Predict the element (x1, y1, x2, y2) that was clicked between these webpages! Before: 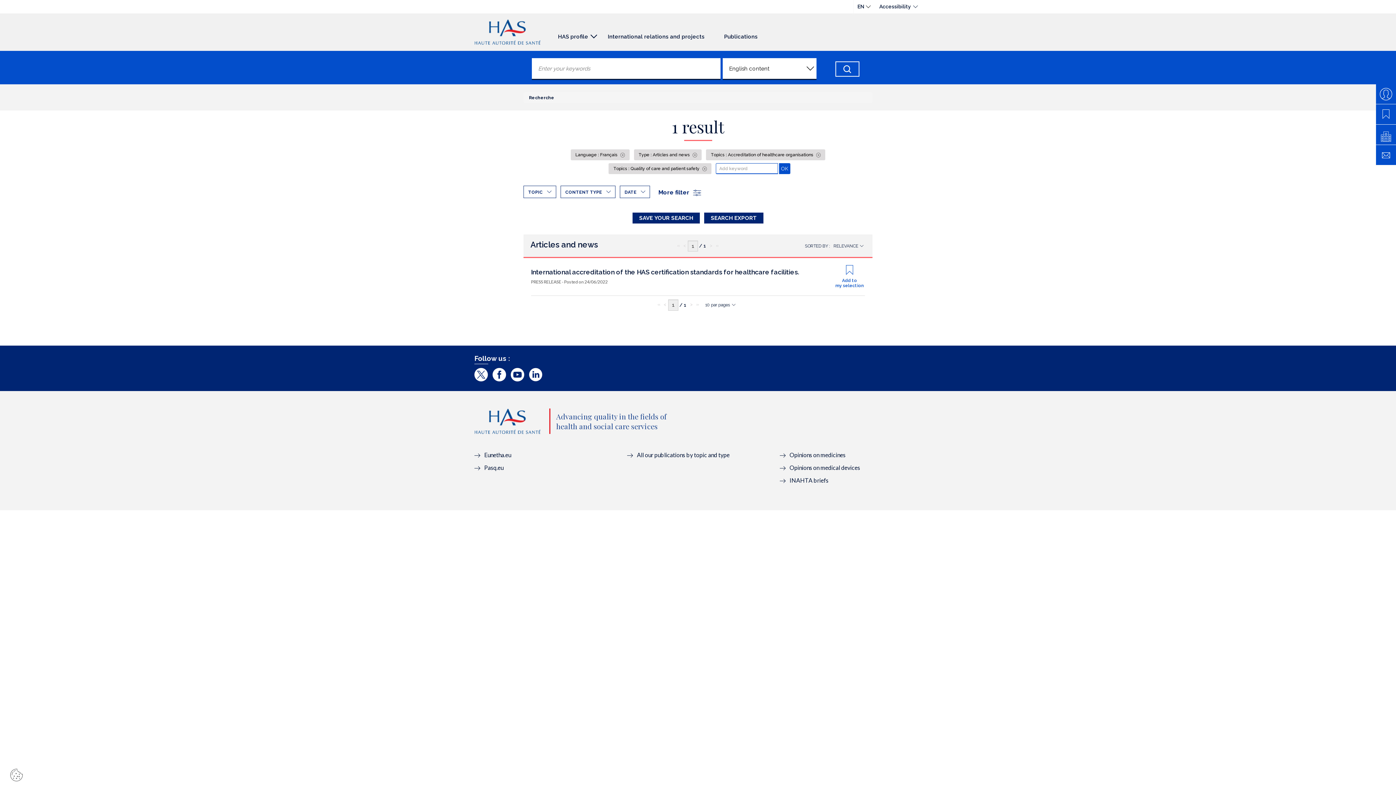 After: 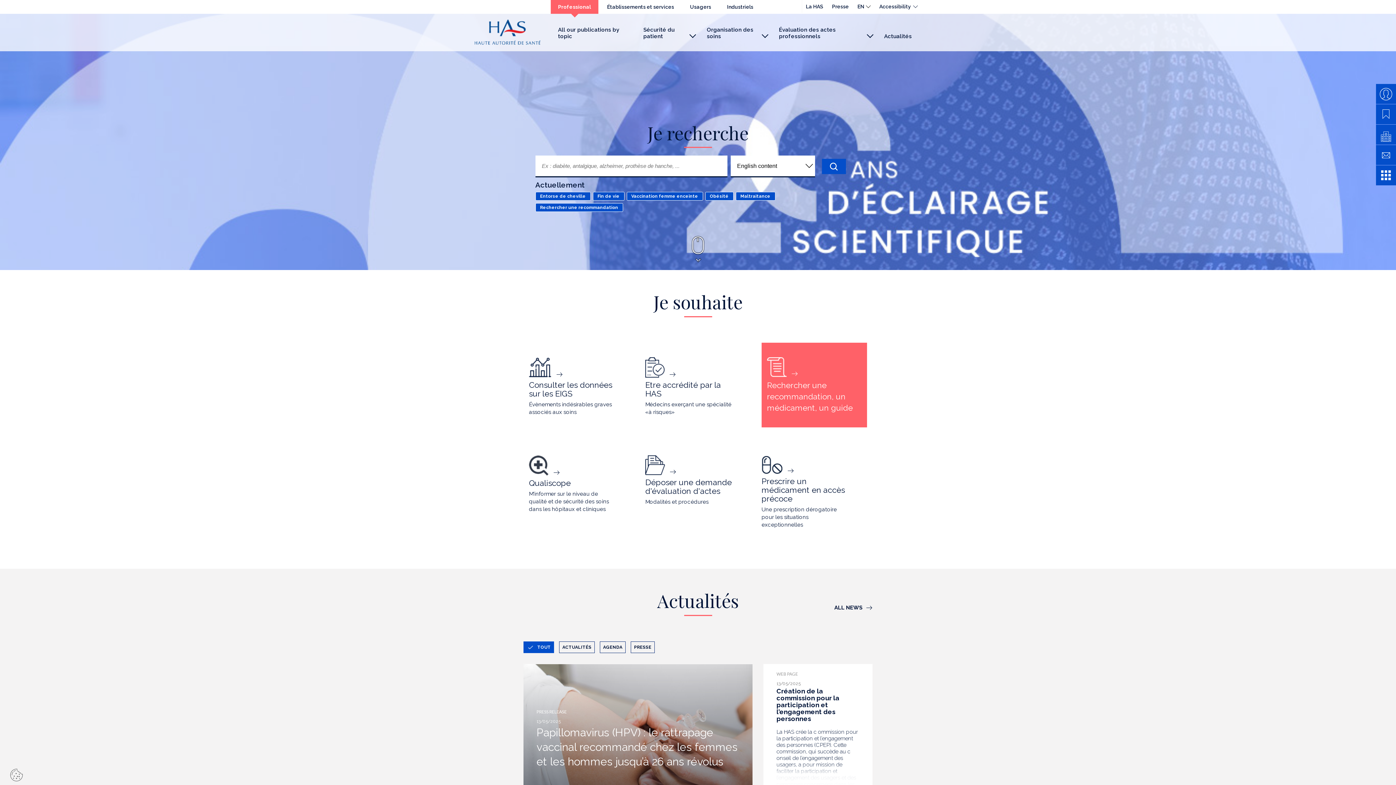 Action: bbox: (474, 408, 540, 434)